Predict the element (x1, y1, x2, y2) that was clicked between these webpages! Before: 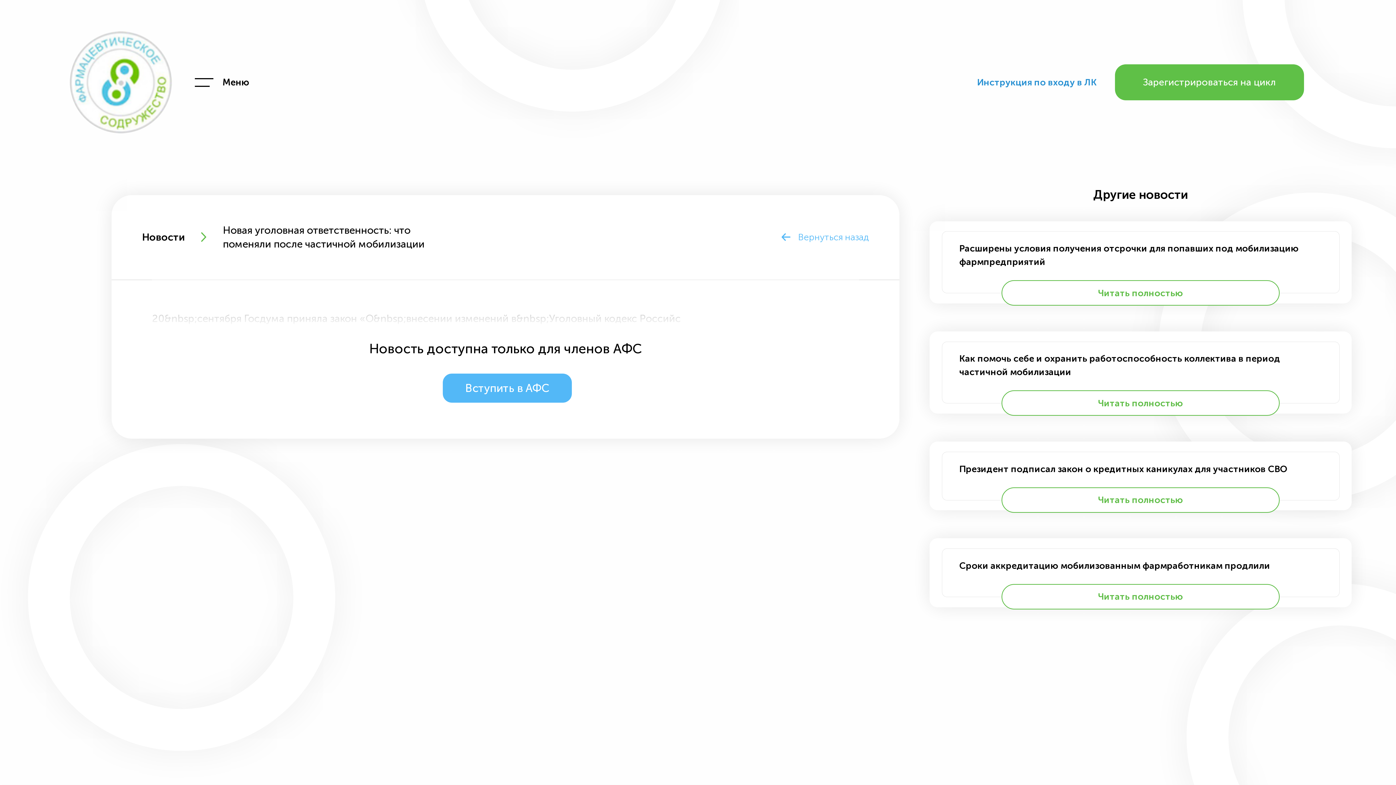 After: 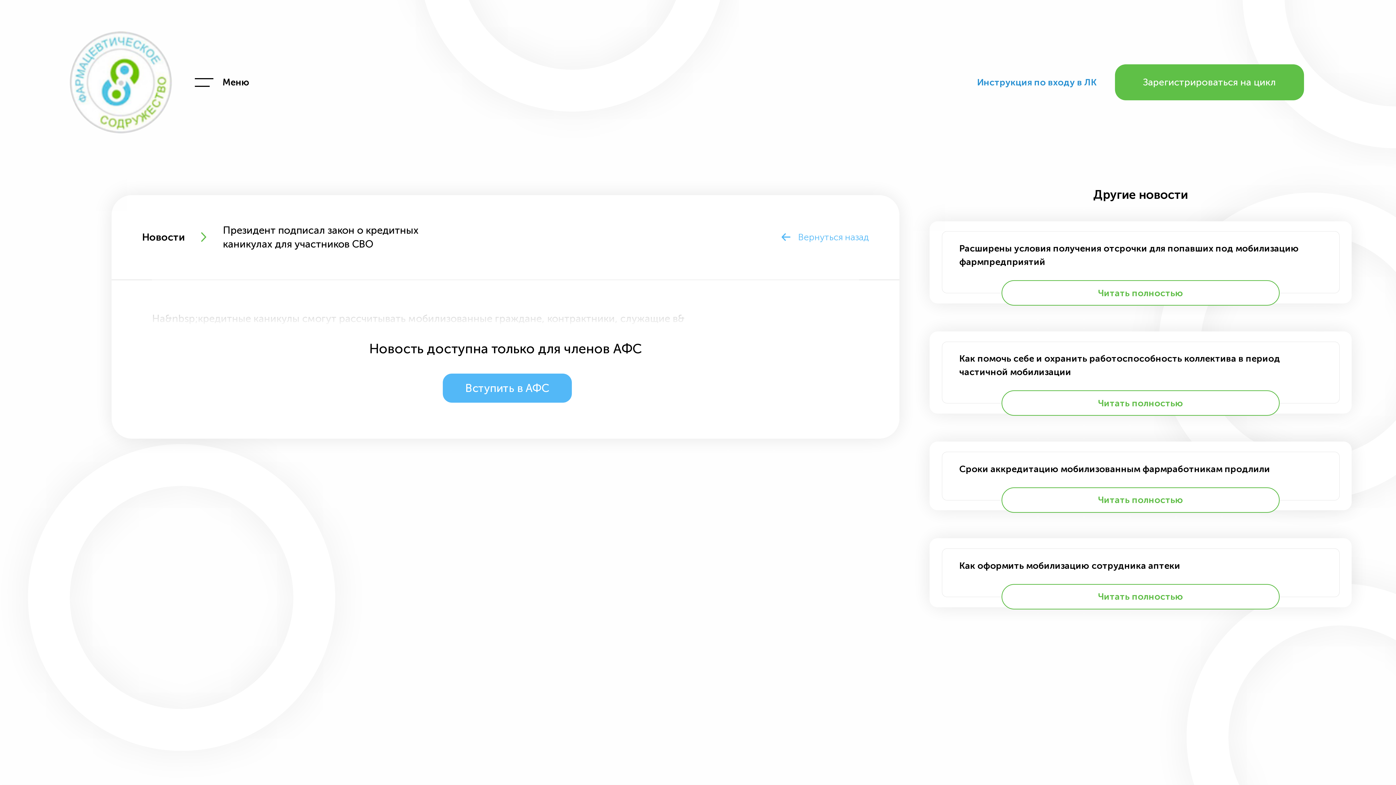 Action: bbox: (1001, 487, 1279, 512) label: Читать полностью